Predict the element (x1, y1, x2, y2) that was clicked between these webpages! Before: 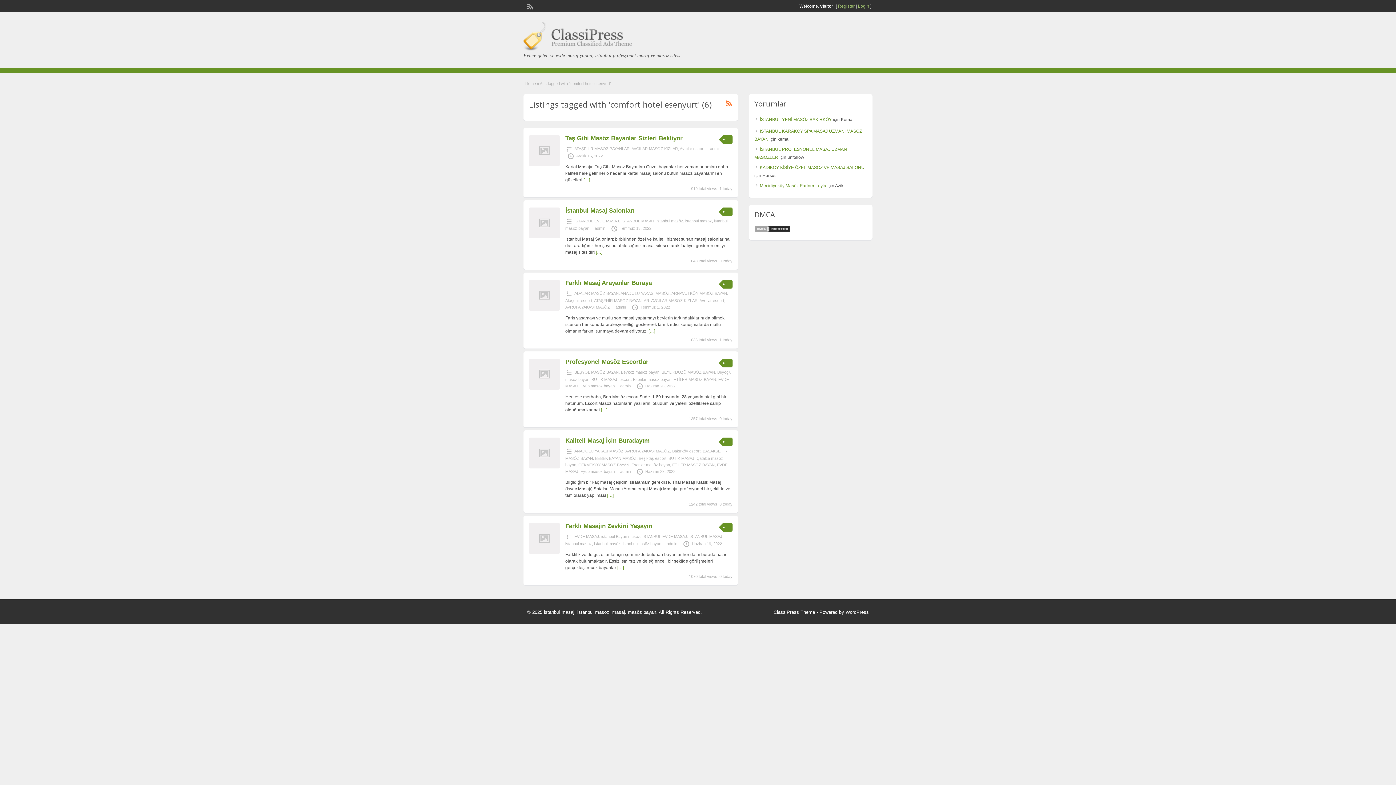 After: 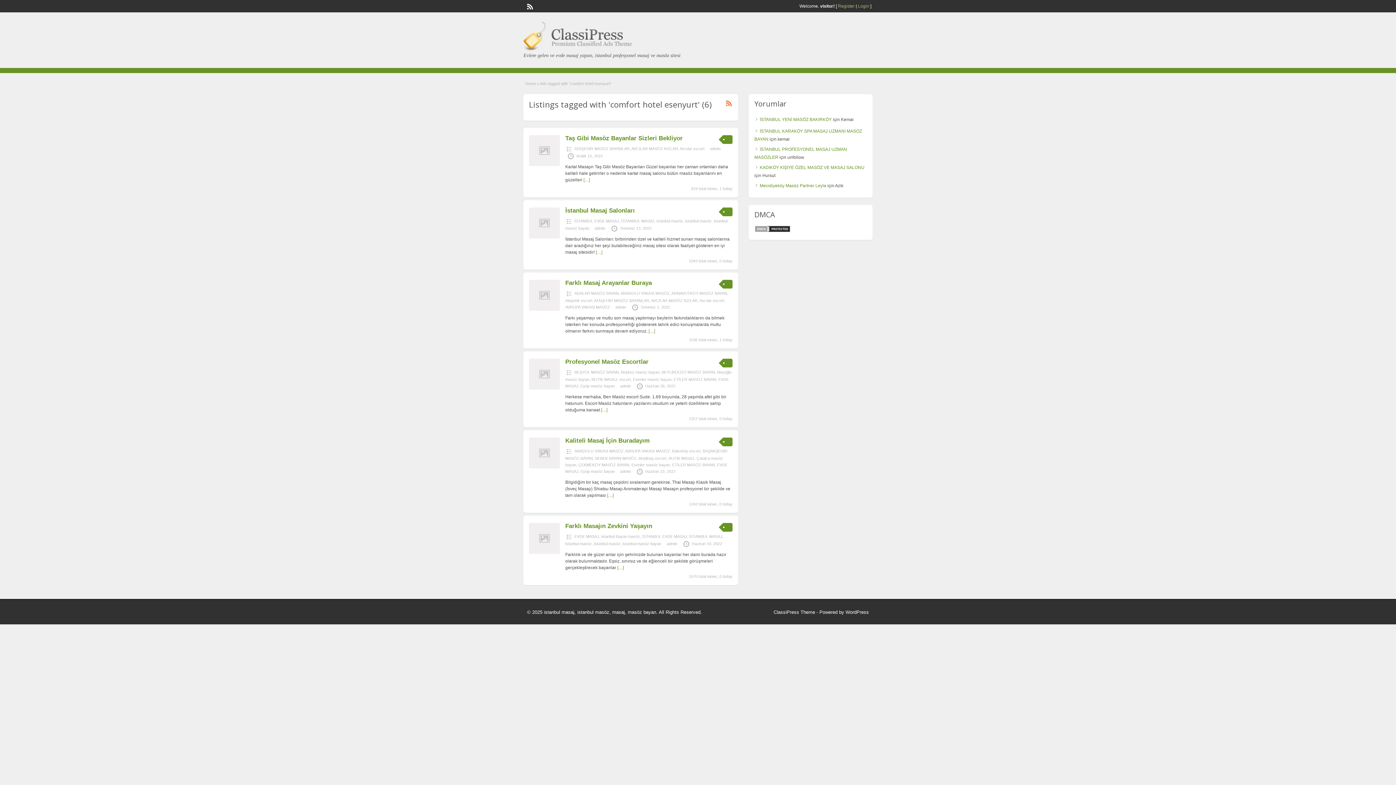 Action: bbox: (526, 2, 532, 8)